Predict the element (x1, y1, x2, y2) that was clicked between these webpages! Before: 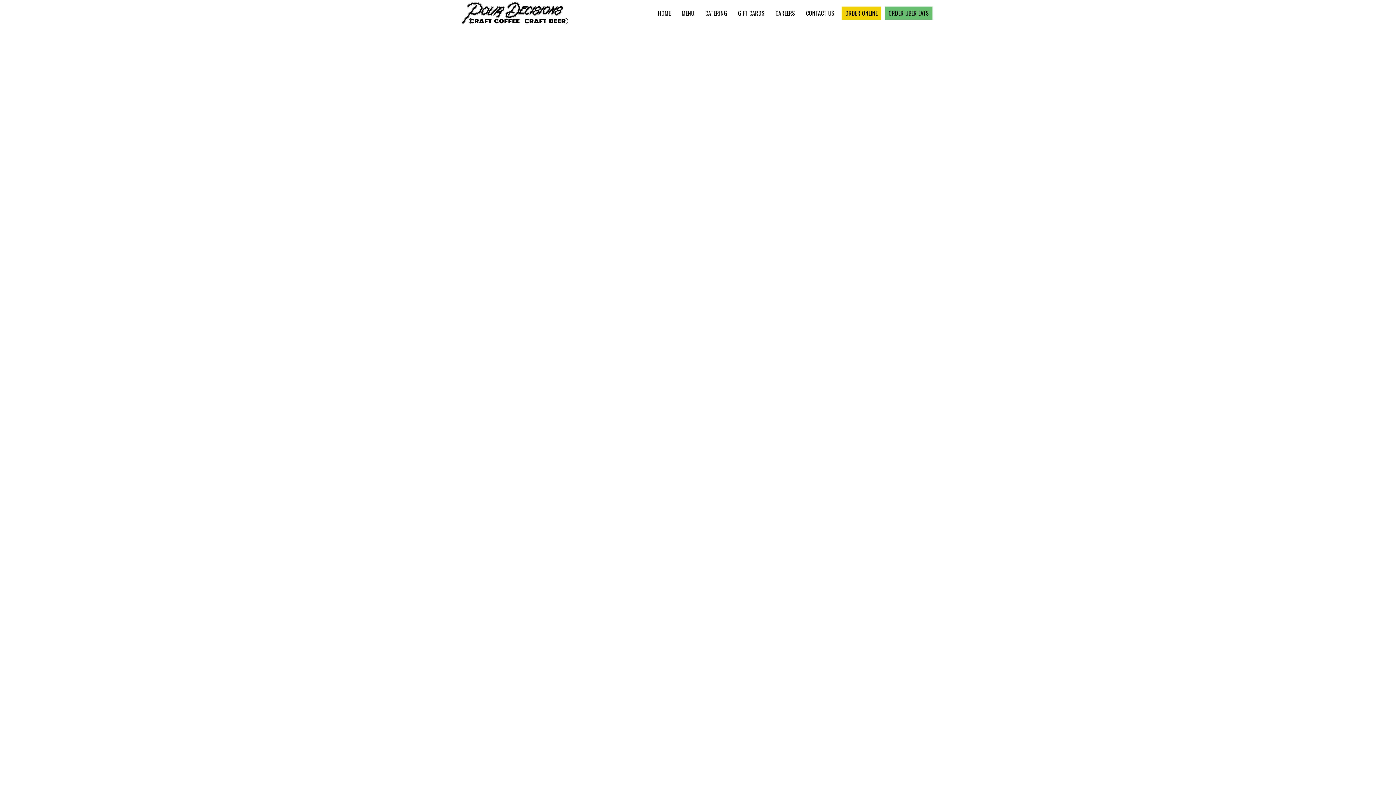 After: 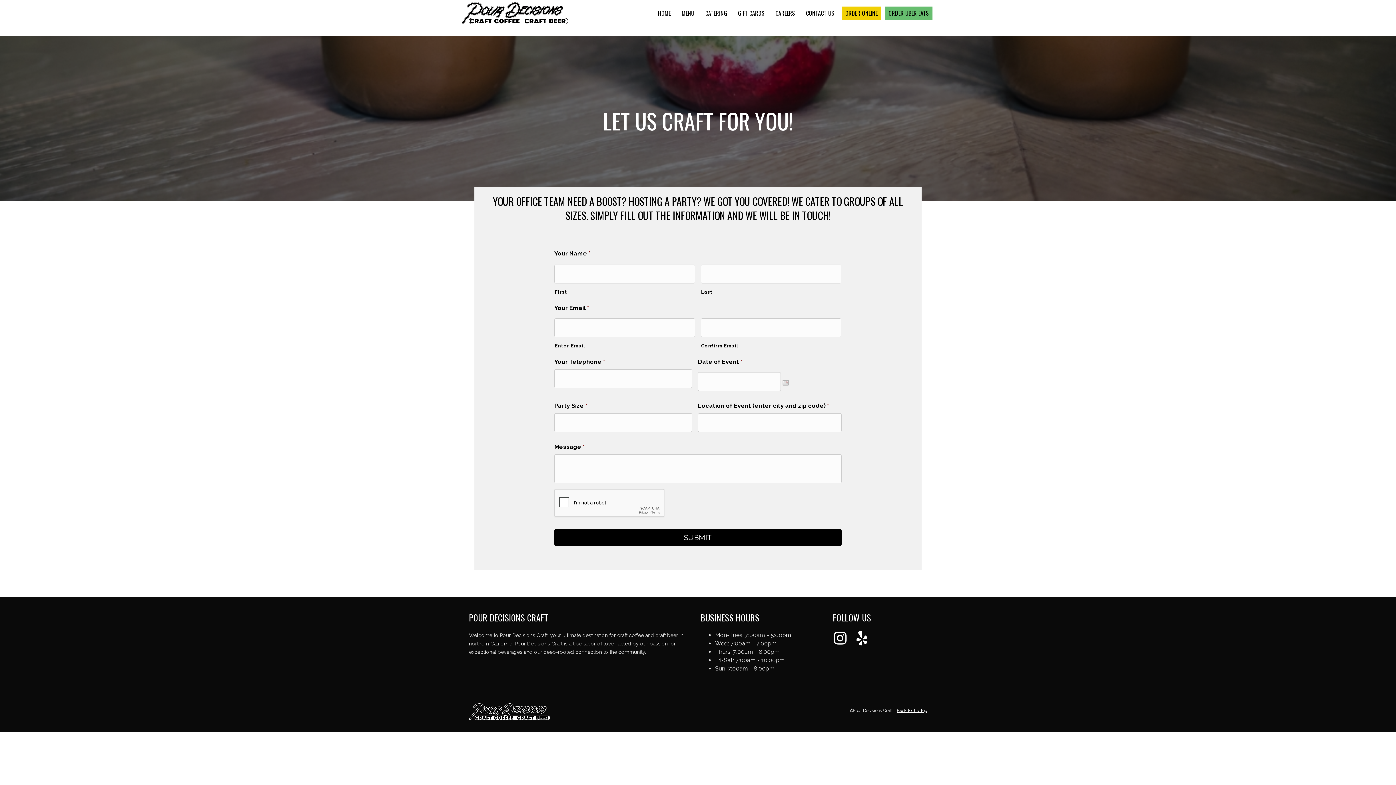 Action: bbox: (701, 6, 730, 19) label: CATERING